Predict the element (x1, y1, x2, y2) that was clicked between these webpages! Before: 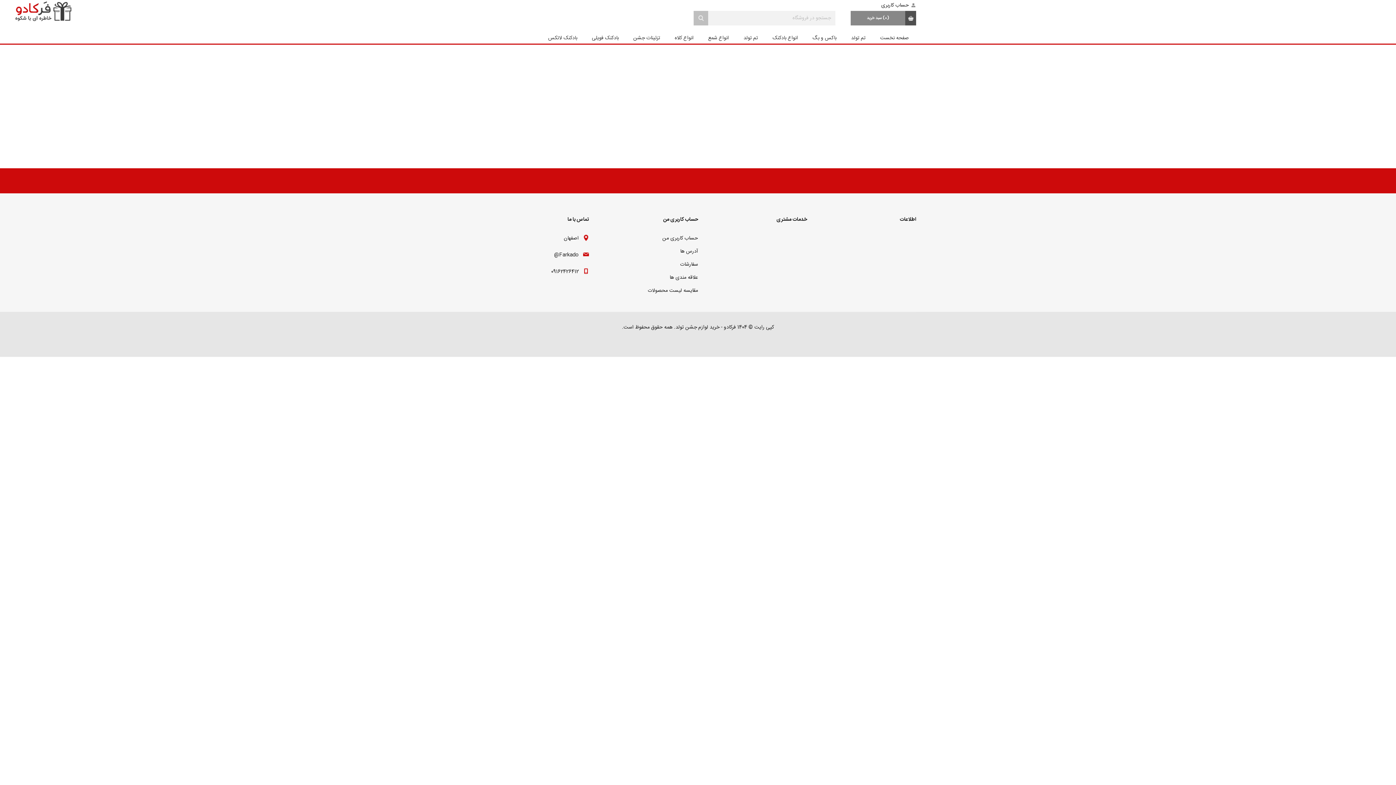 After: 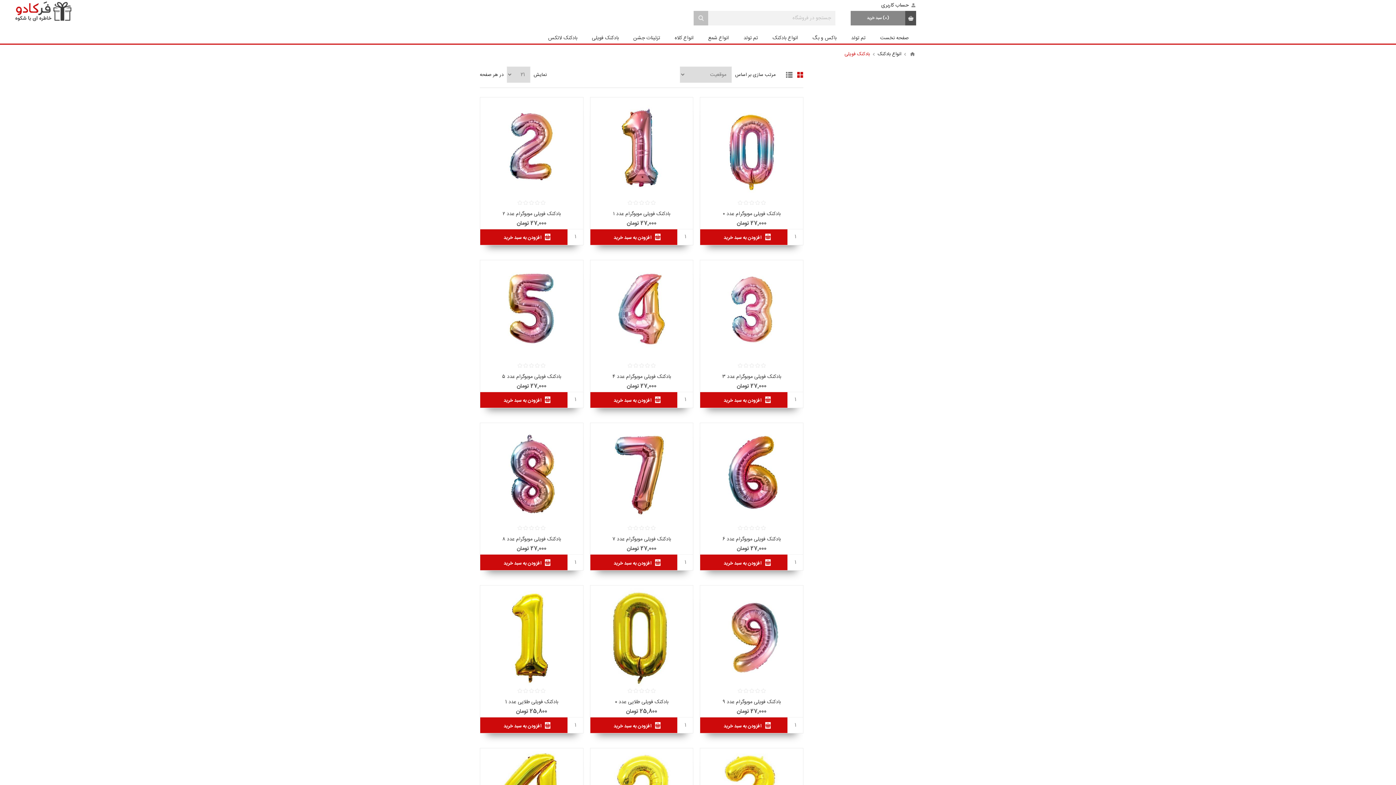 Action: bbox: (584, 32, 626, 43) label: بادکنک فویلی